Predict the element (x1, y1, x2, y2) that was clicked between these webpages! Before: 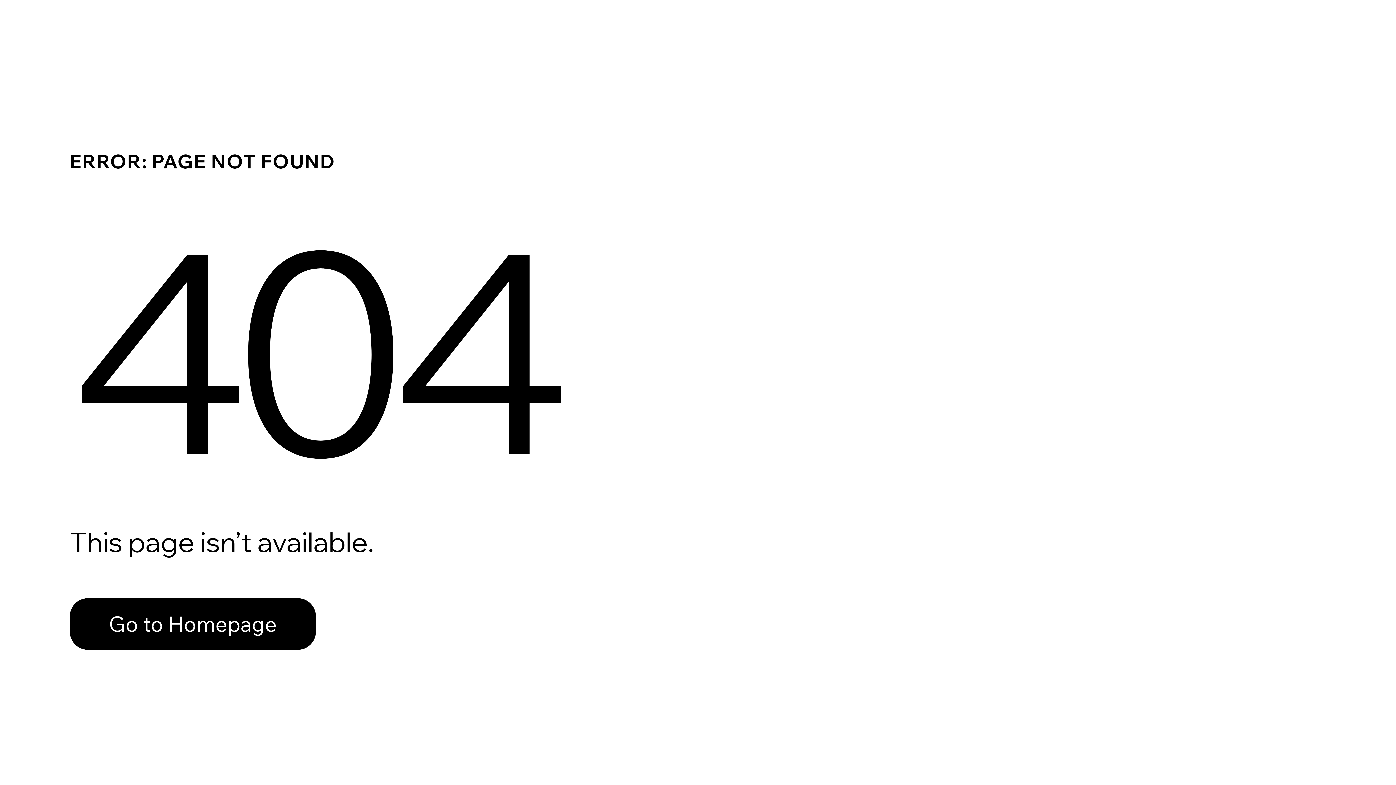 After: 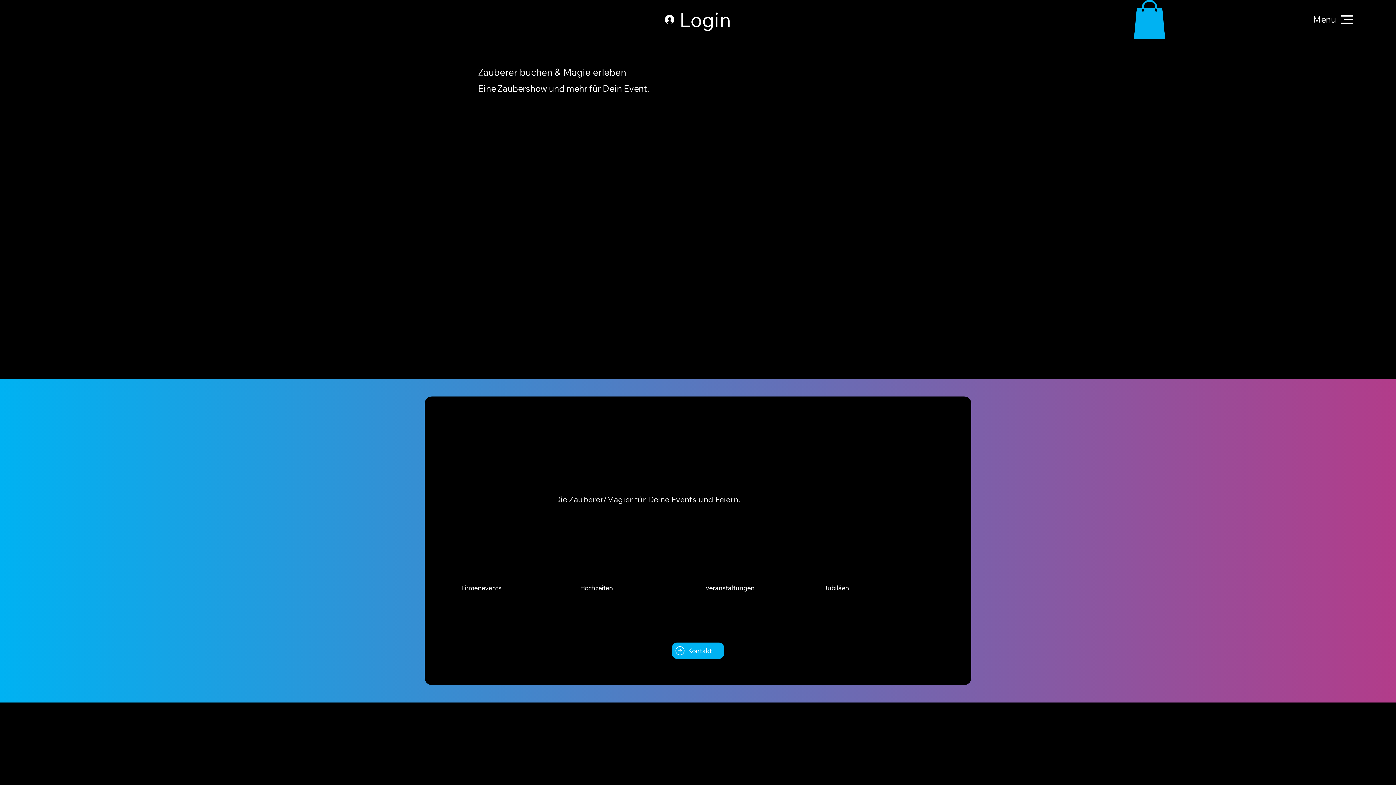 Action: label: Go to Homepage bbox: (69, 598, 316, 650)